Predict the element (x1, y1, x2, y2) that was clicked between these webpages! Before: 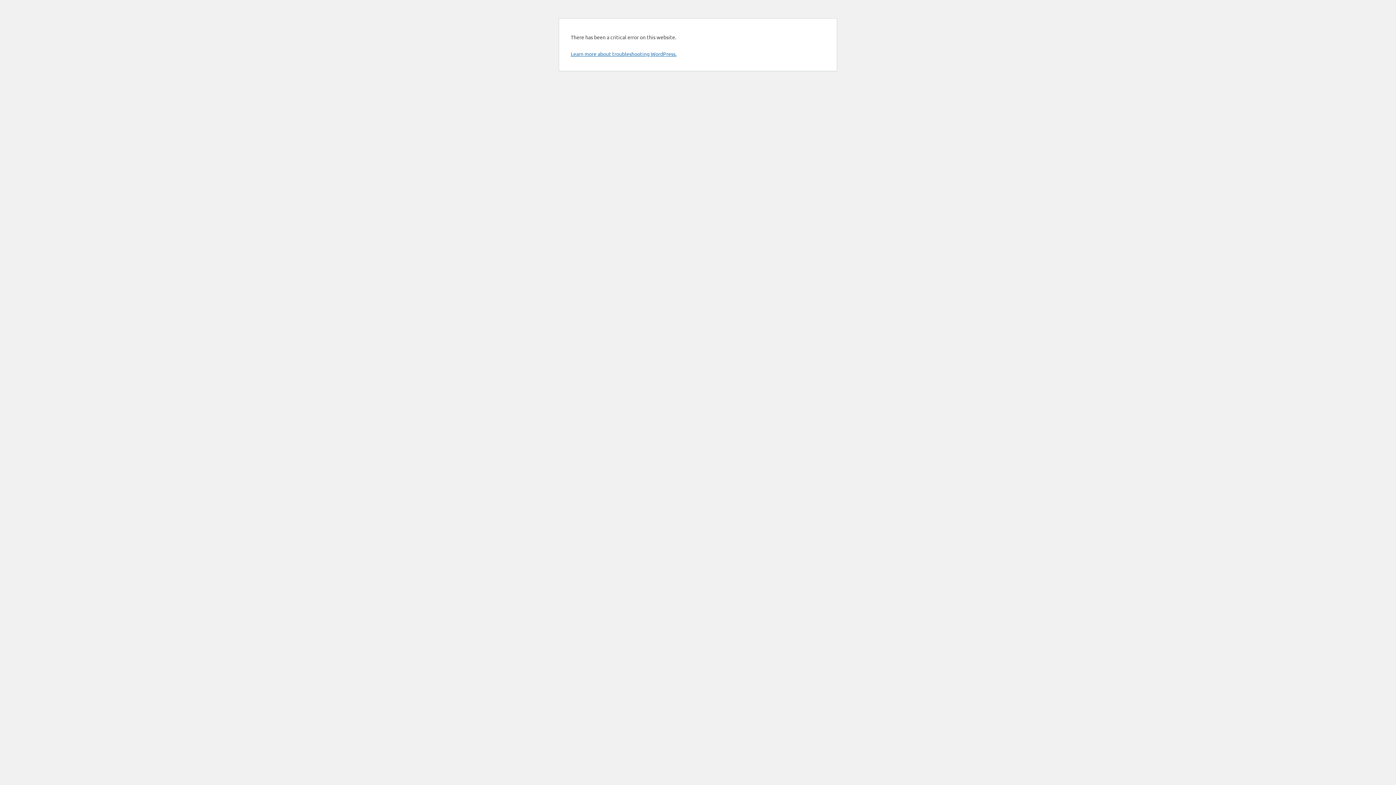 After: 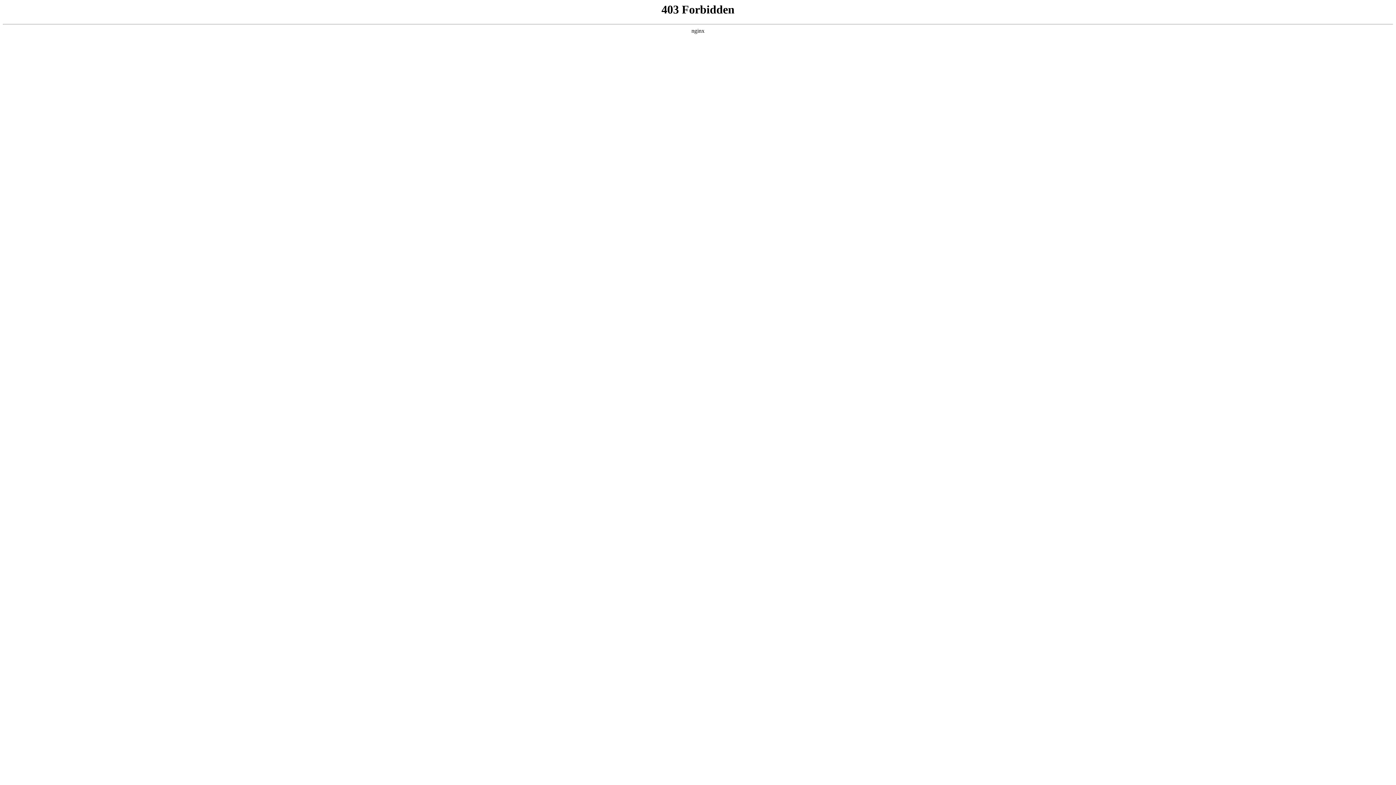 Action: bbox: (570, 50, 676, 57) label: Learn more about troubleshooting WordPress.